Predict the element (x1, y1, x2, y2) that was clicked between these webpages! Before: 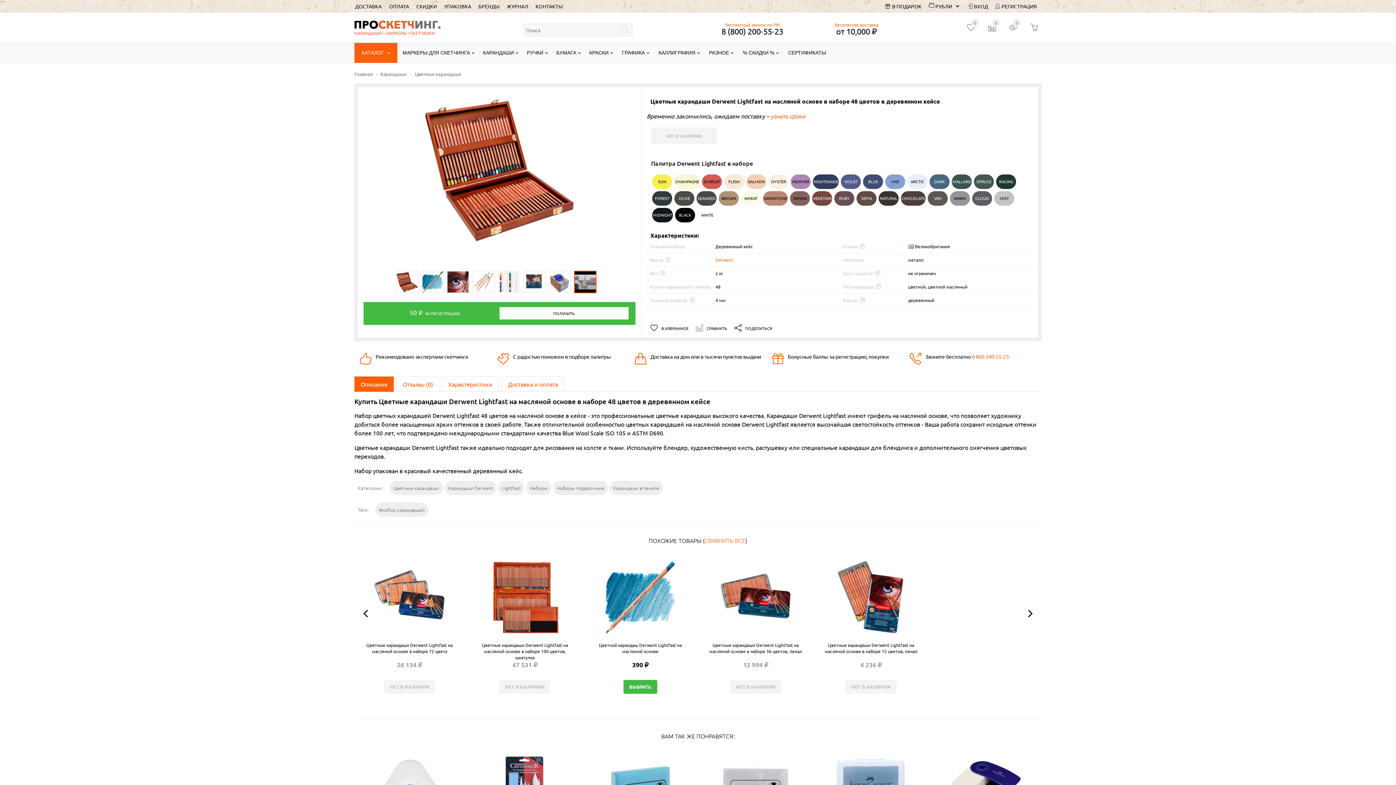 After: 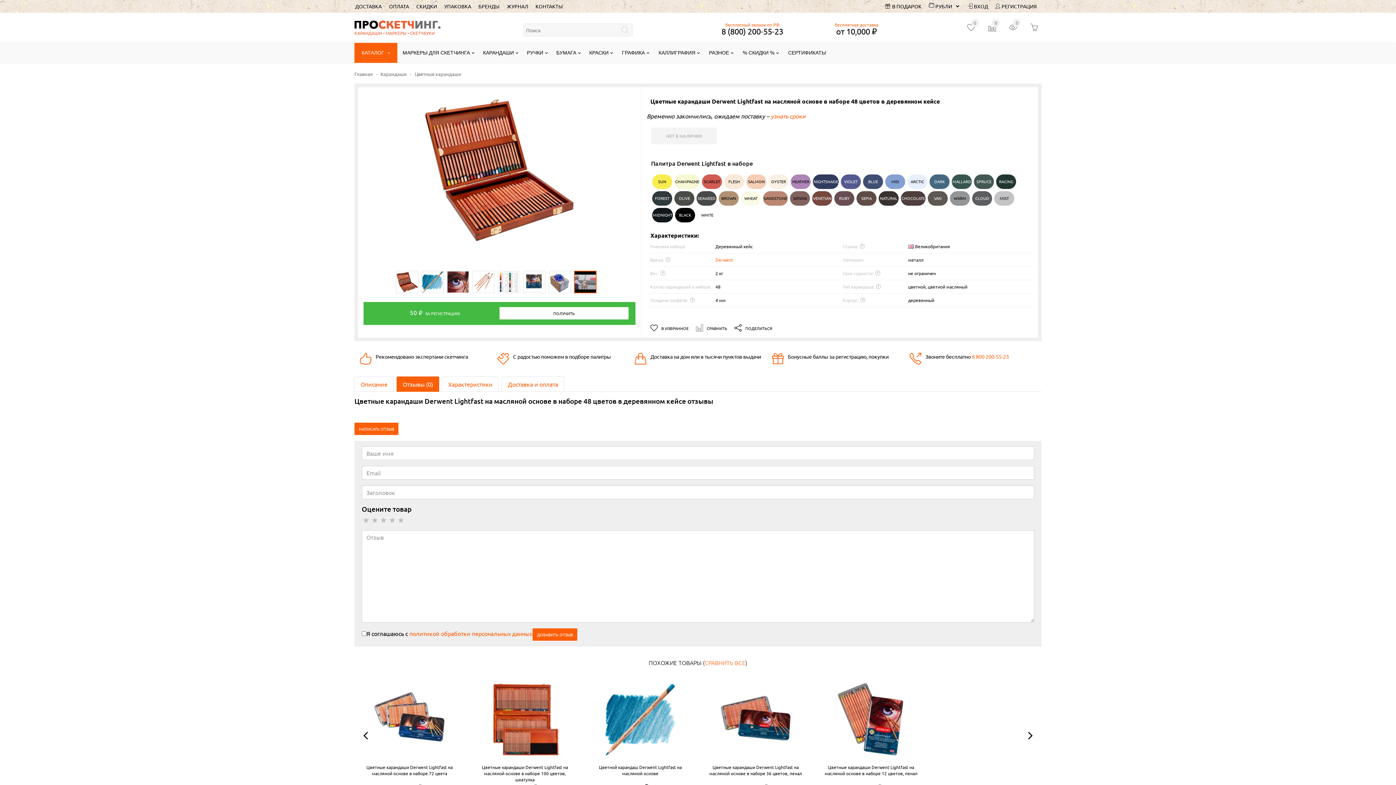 Action: bbox: (396, 376, 439, 391) label: Отзывы (0)